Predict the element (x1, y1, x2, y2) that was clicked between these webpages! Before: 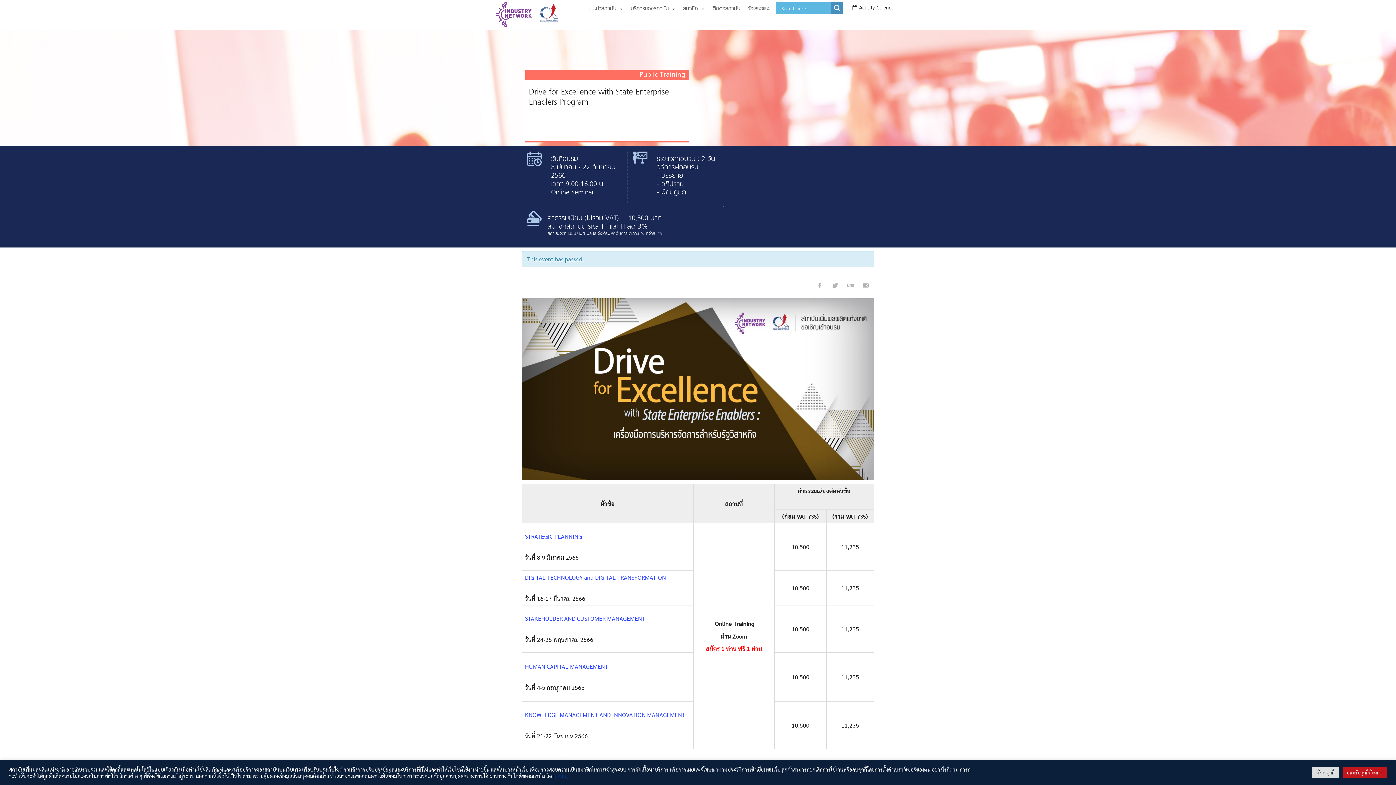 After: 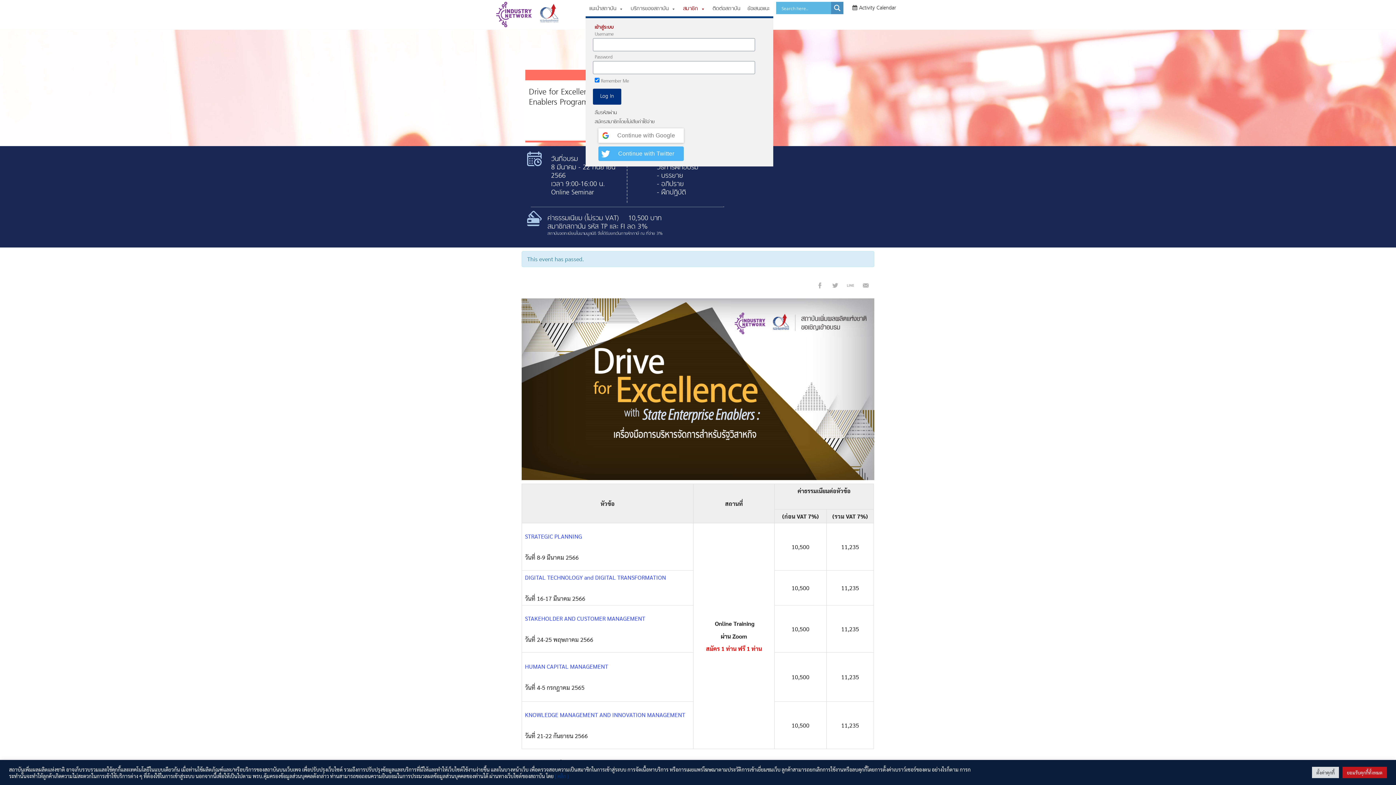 Action: label: สมาชิก bbox: (679, 1, 709, 16)